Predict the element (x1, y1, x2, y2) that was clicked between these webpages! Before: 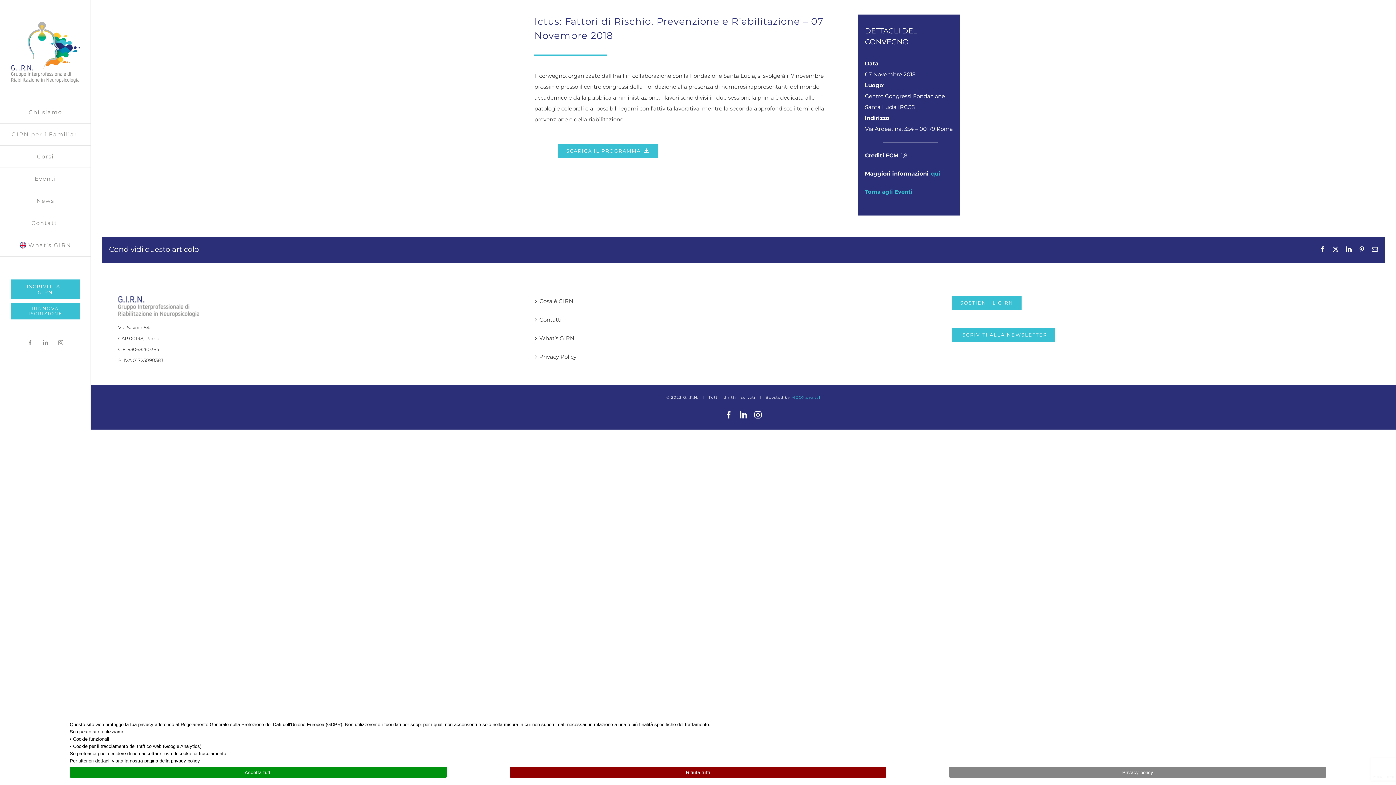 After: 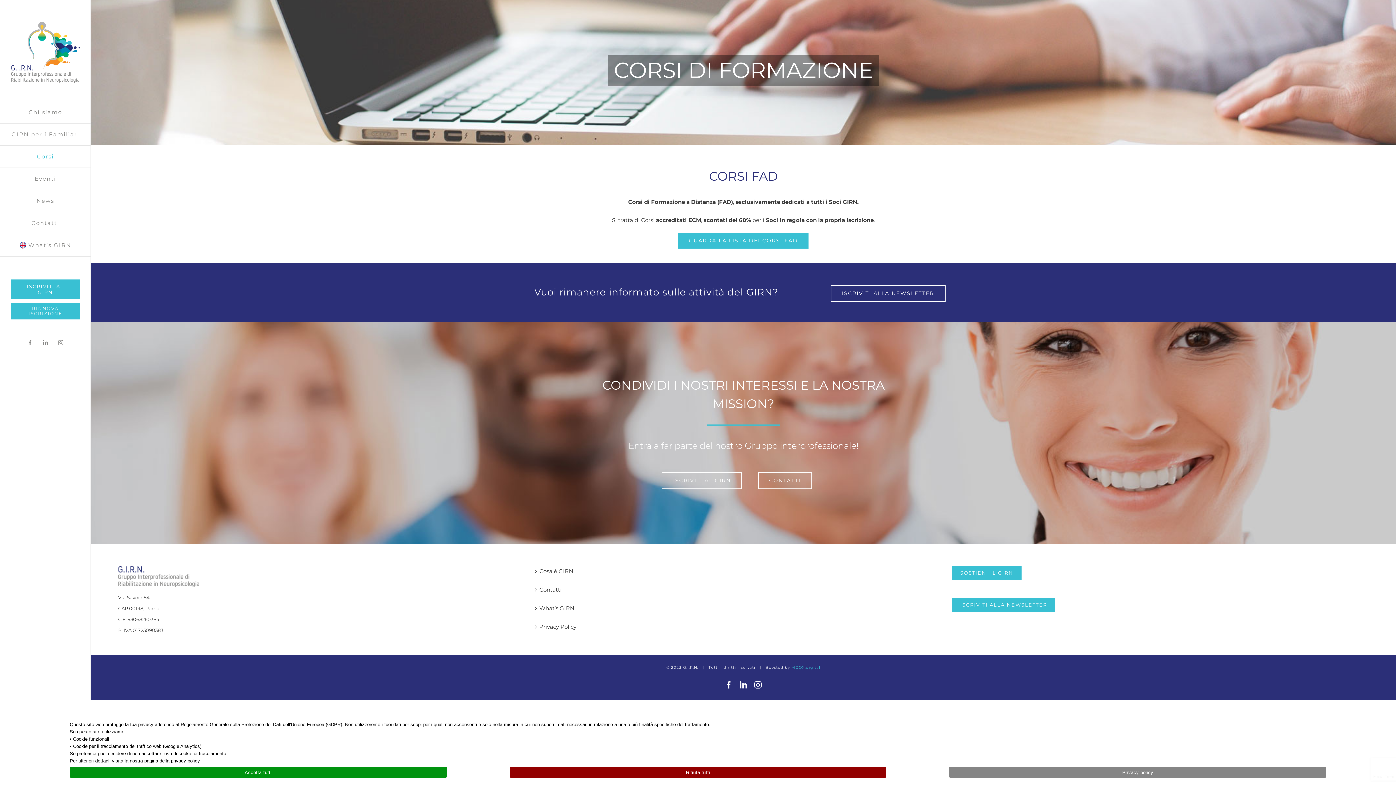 Action: bbox: (0, 145, 90, 167) label: Corsi